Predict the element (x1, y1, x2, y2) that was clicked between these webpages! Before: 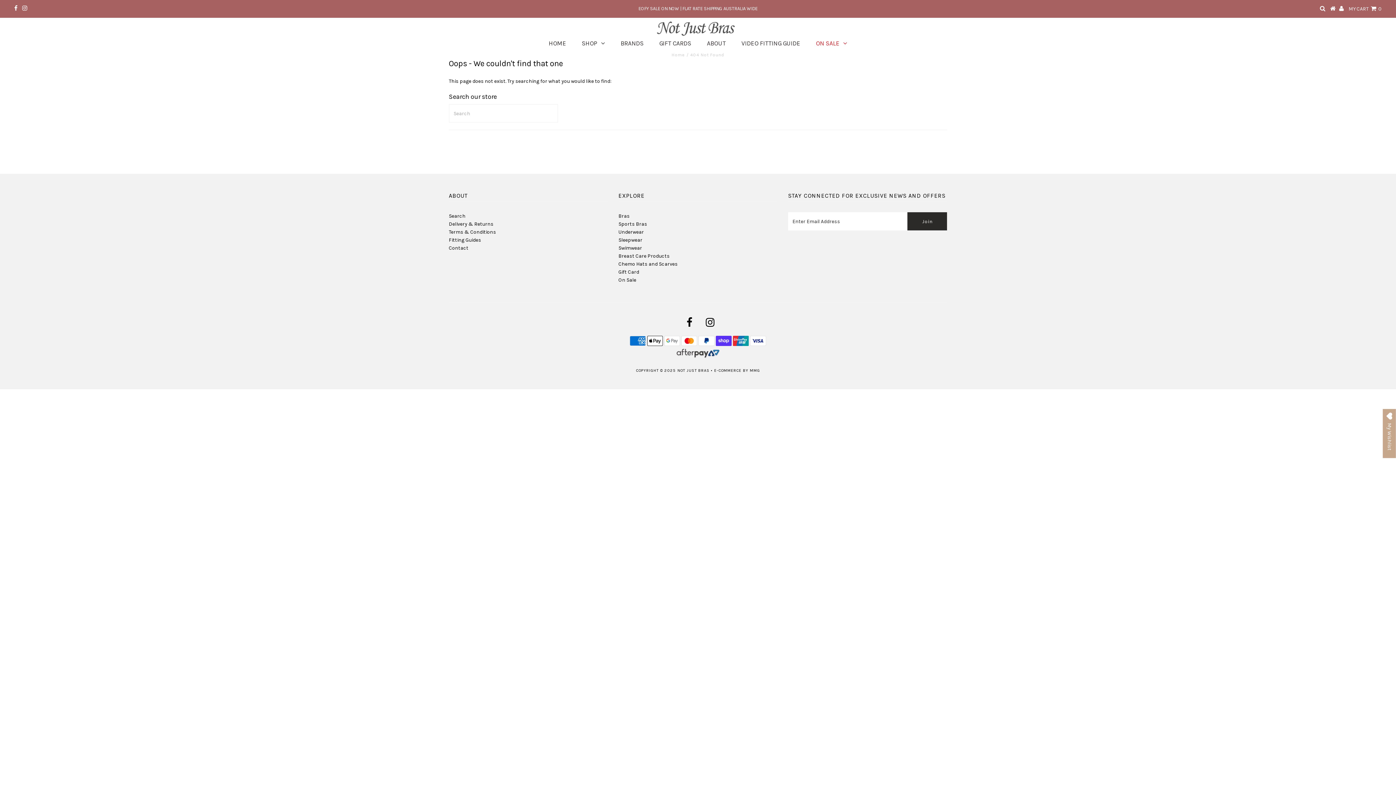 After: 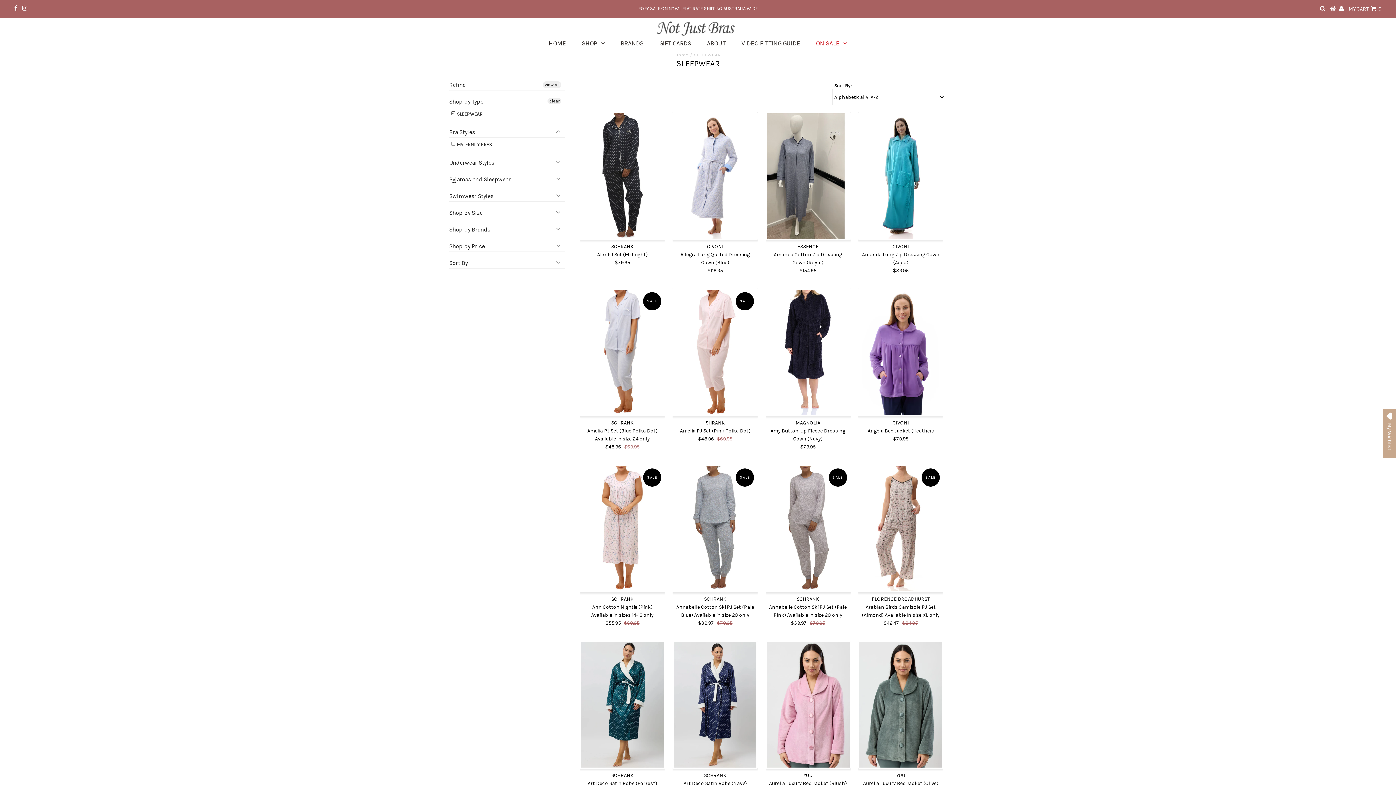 Action: bbox: (618, 237, 642, 243) label: Sleepwear